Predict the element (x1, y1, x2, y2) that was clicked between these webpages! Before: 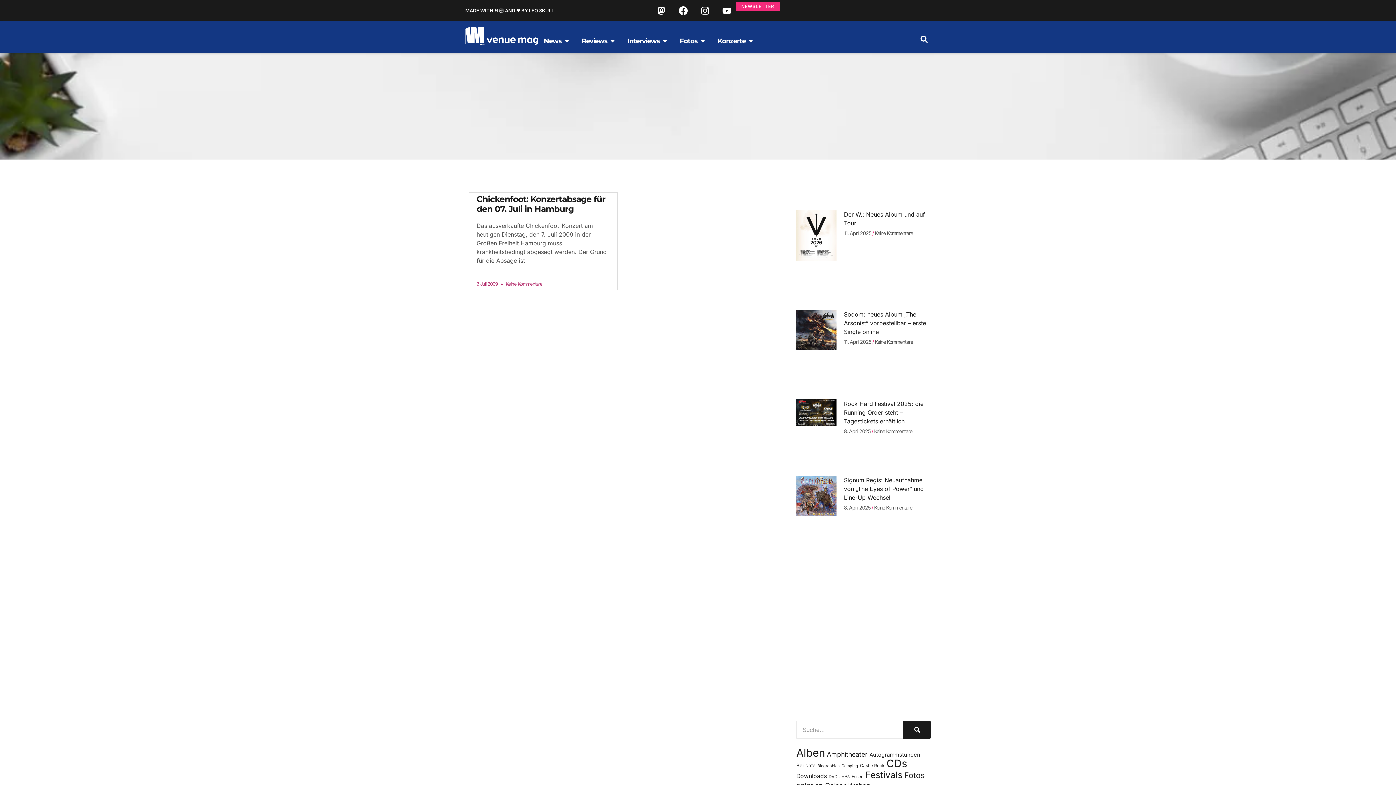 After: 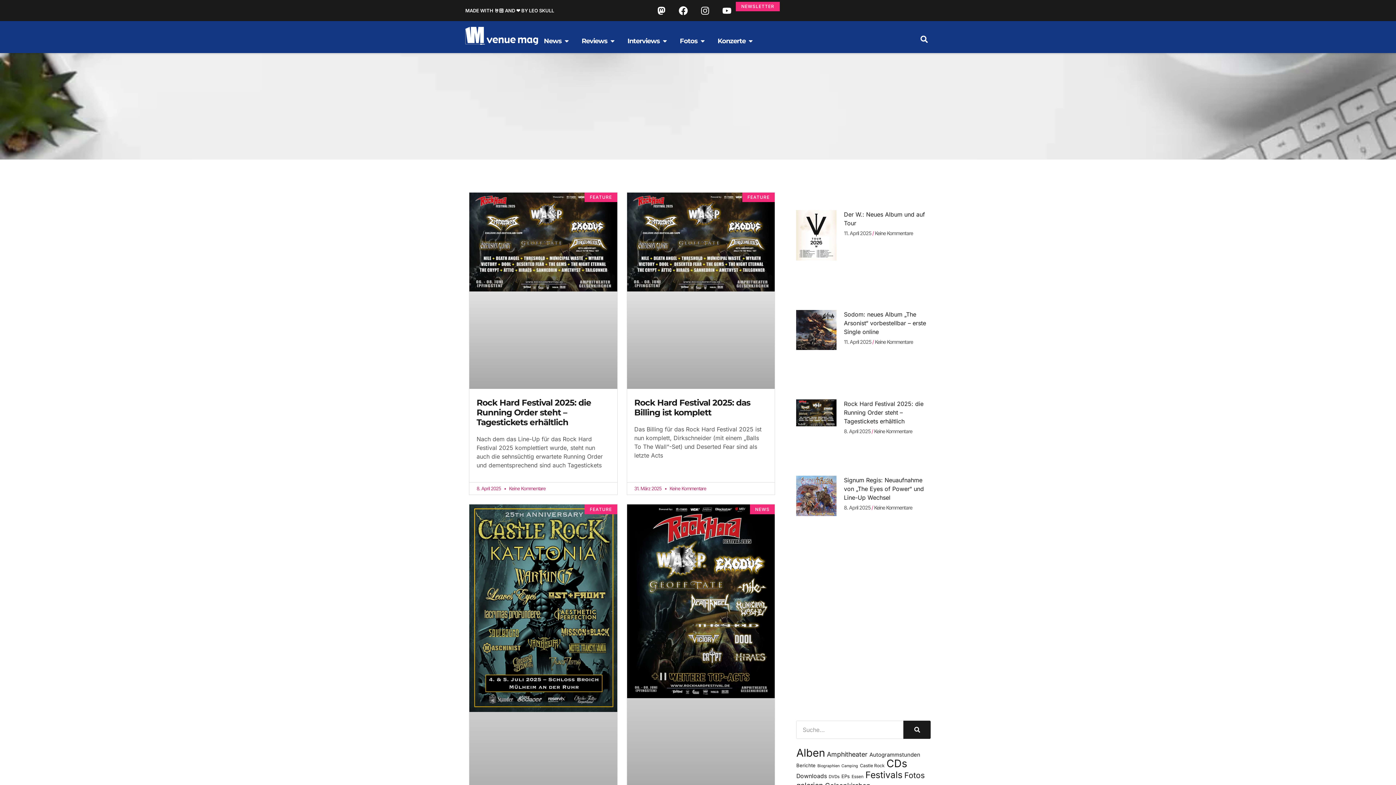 Action: bbox: (865, 769, 902, 780) label: Festivals (809 Einträge)